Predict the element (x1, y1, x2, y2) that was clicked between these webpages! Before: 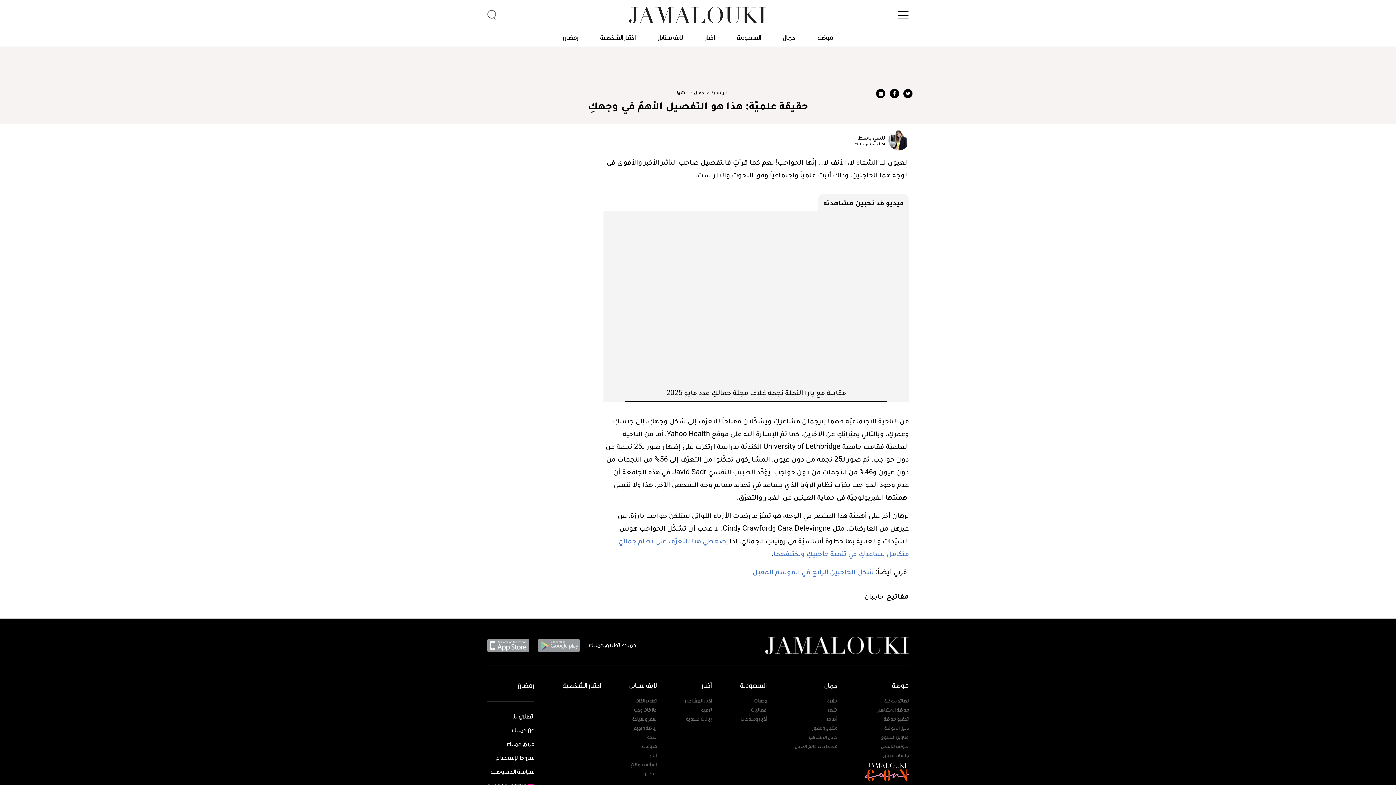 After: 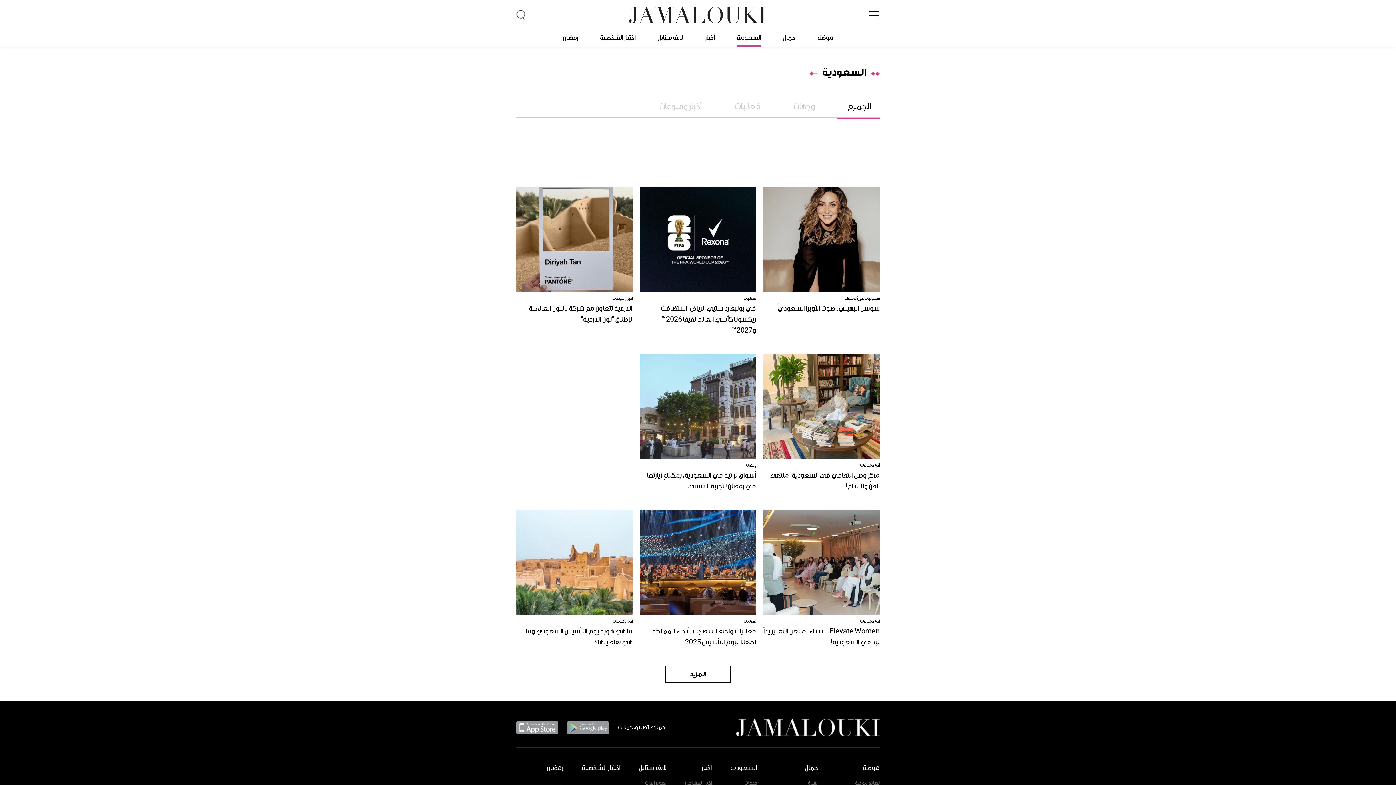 Action: label: السعودية bbox: (736, 29, 761, 46)